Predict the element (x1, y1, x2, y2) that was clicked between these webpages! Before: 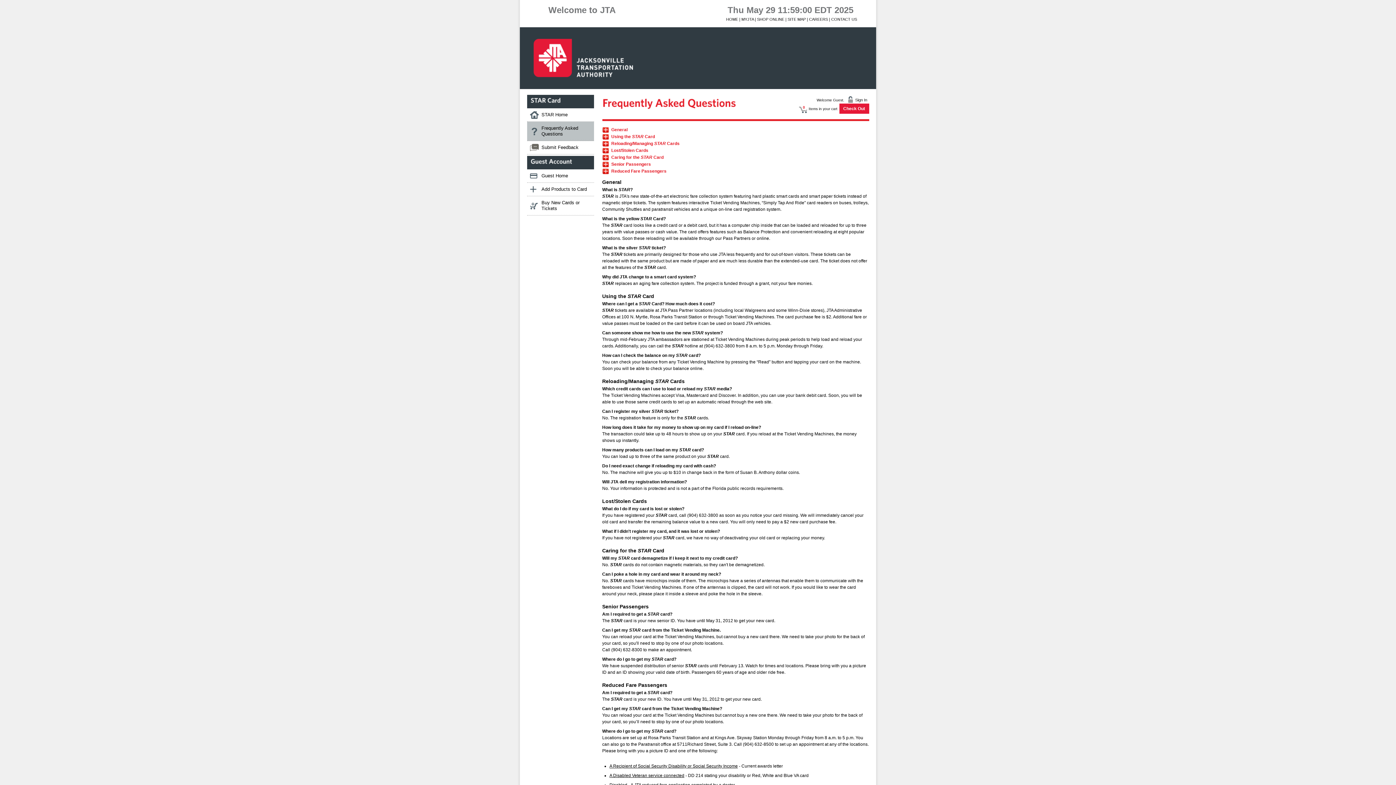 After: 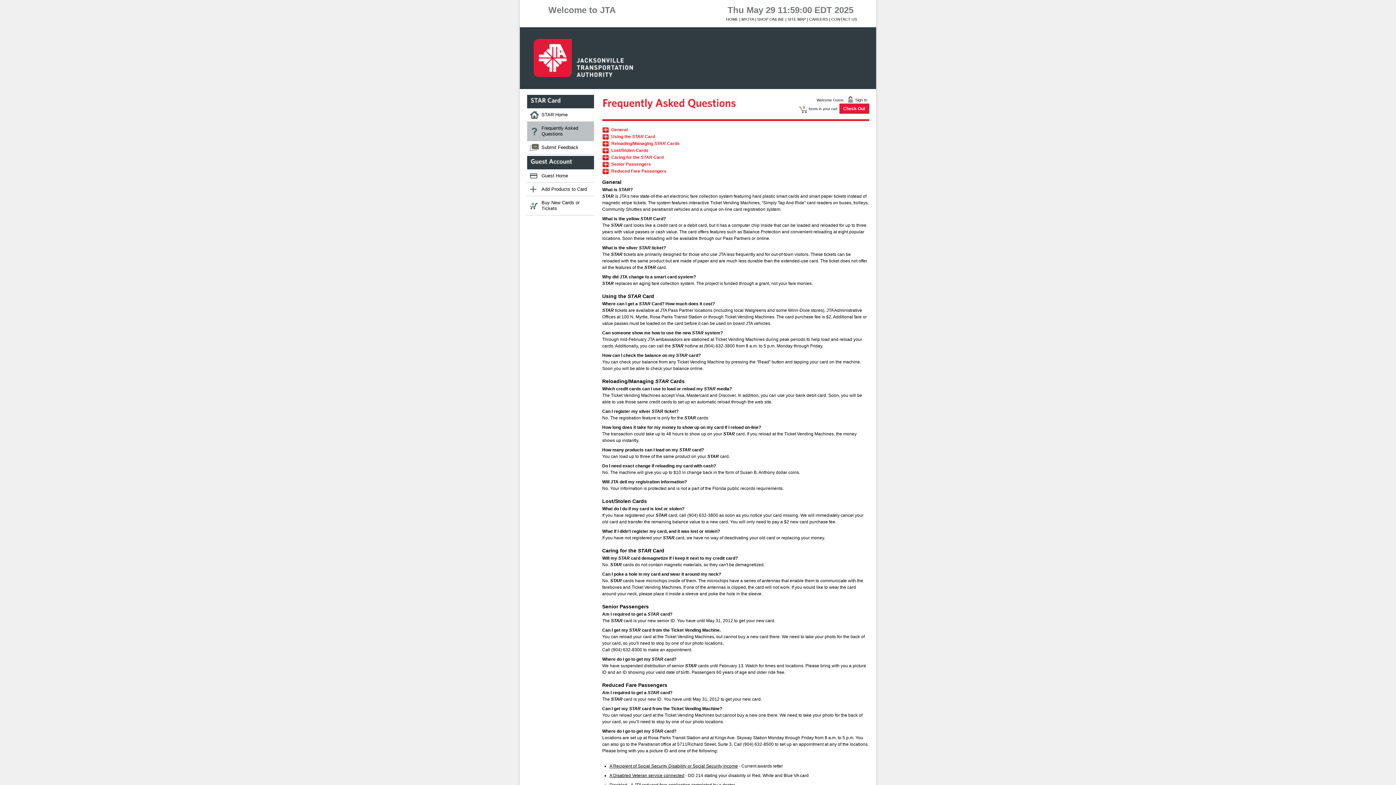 Action: label: Will JTA dell my registration information? bbox: (602, 479, 687, 484)